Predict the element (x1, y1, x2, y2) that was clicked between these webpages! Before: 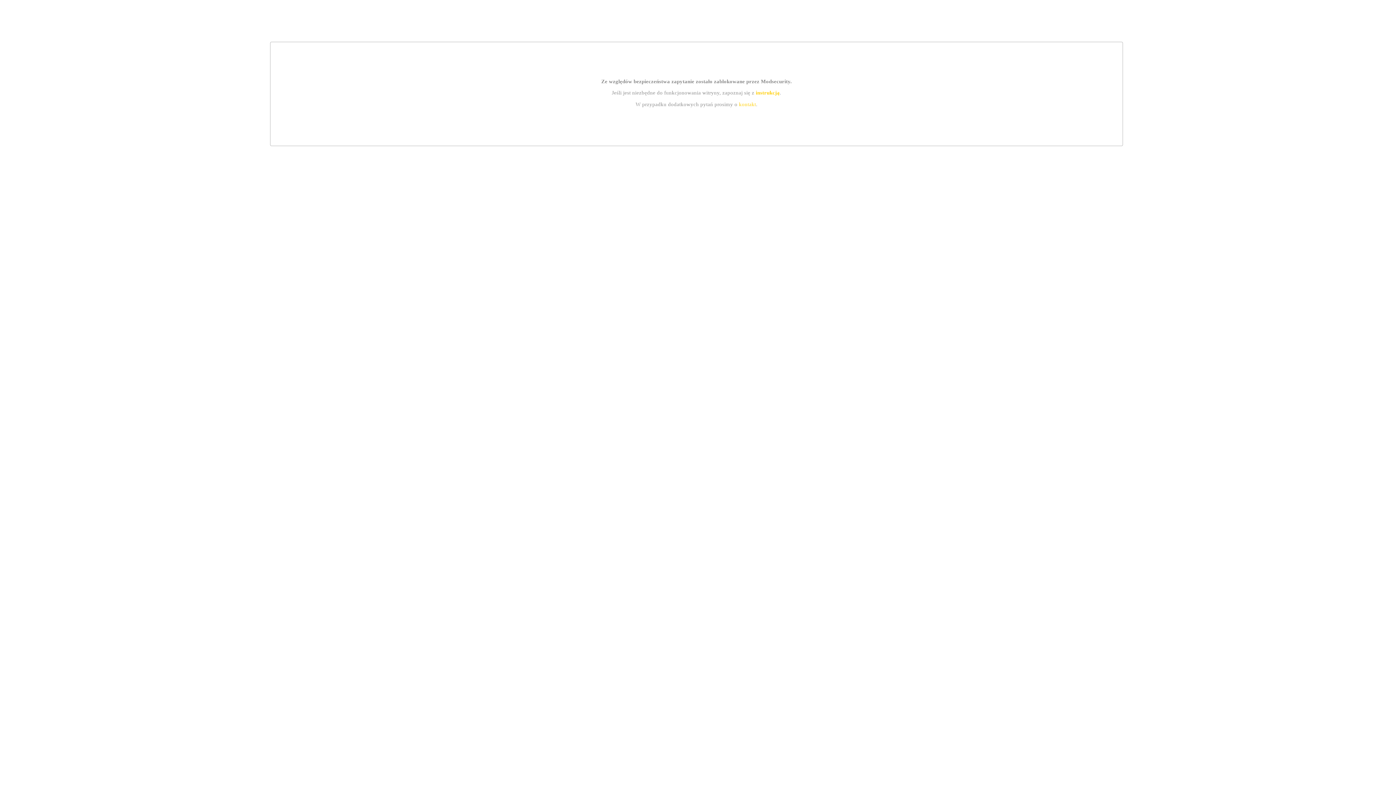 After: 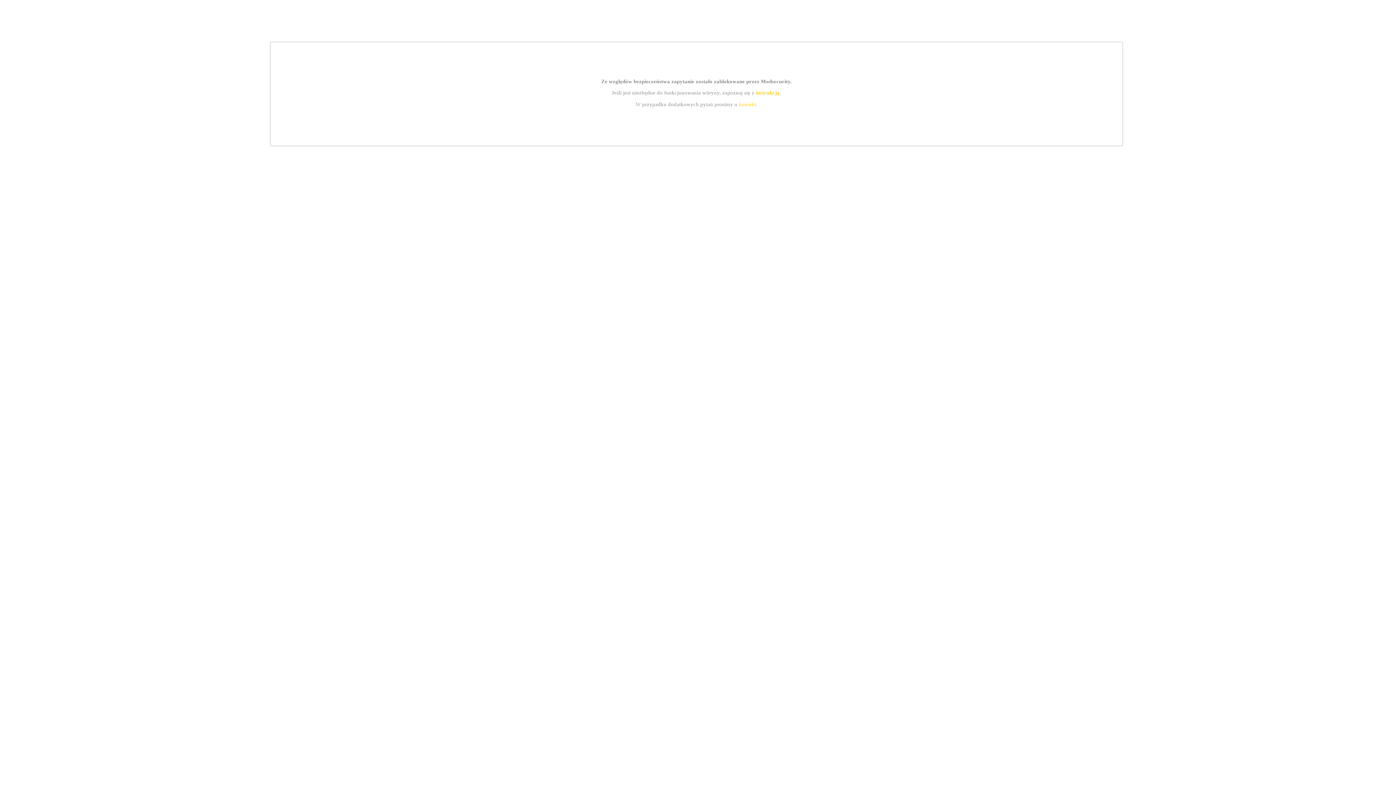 Action: label: kontakt bbox: (739, 101, 756, 107)